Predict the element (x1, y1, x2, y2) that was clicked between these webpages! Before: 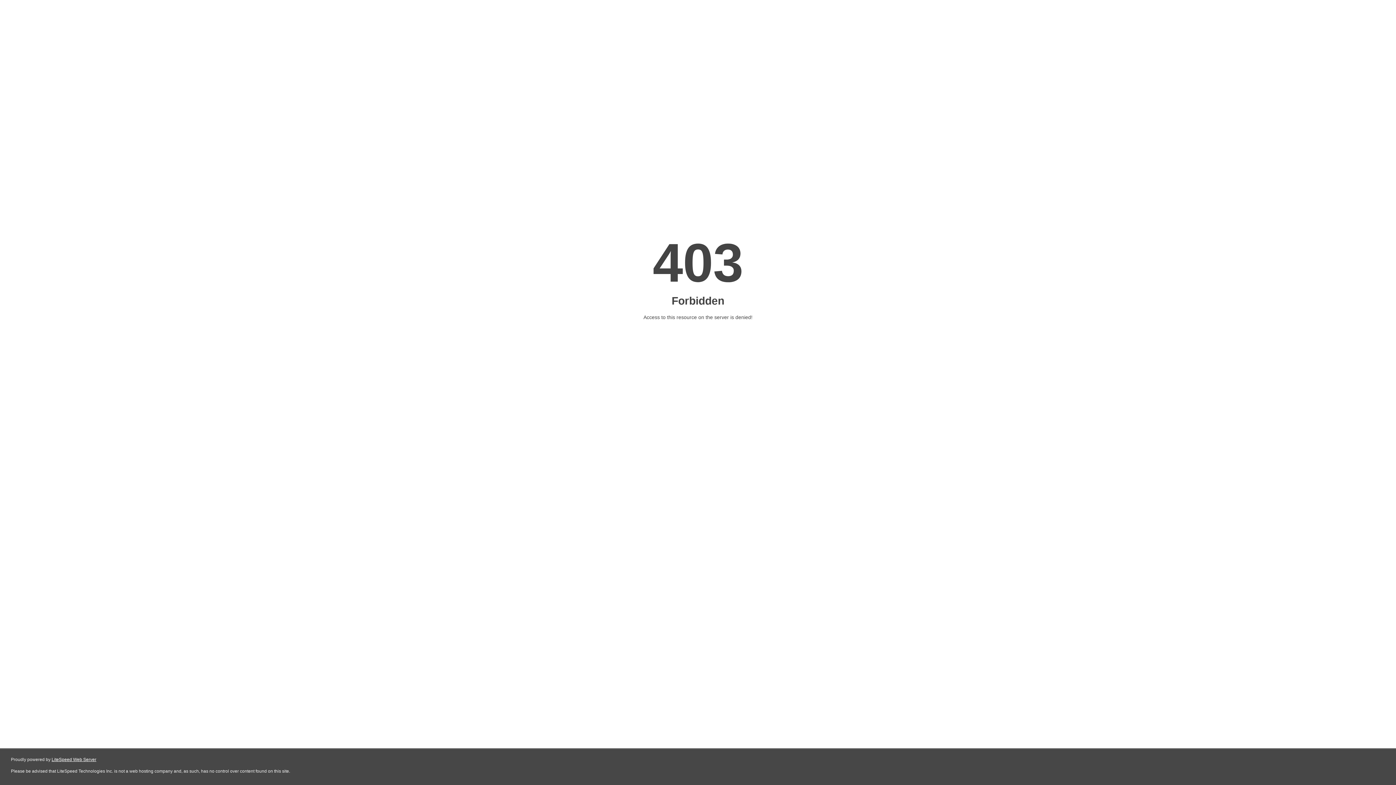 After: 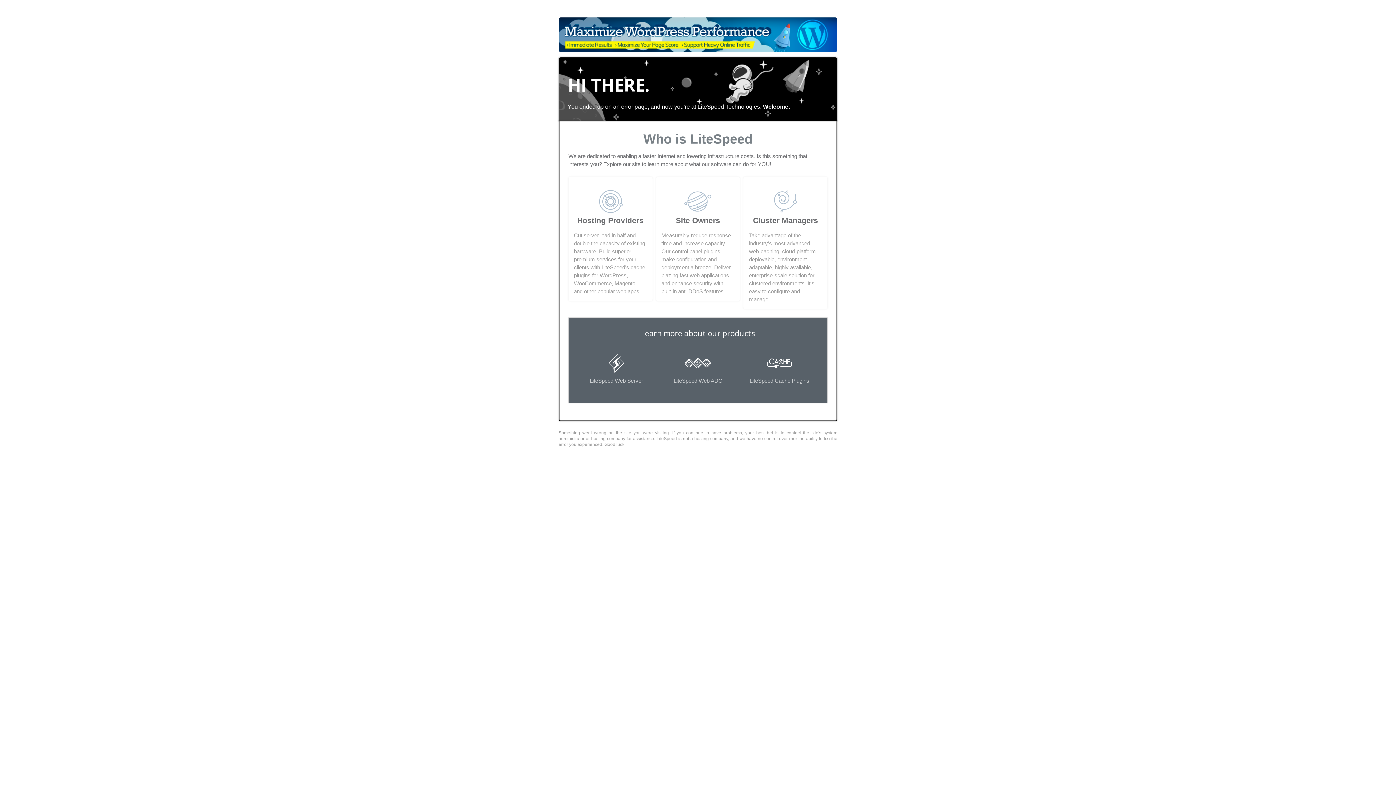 Action: bbox: (51, 757, 96, 762) label: LiteSpeed Web Server